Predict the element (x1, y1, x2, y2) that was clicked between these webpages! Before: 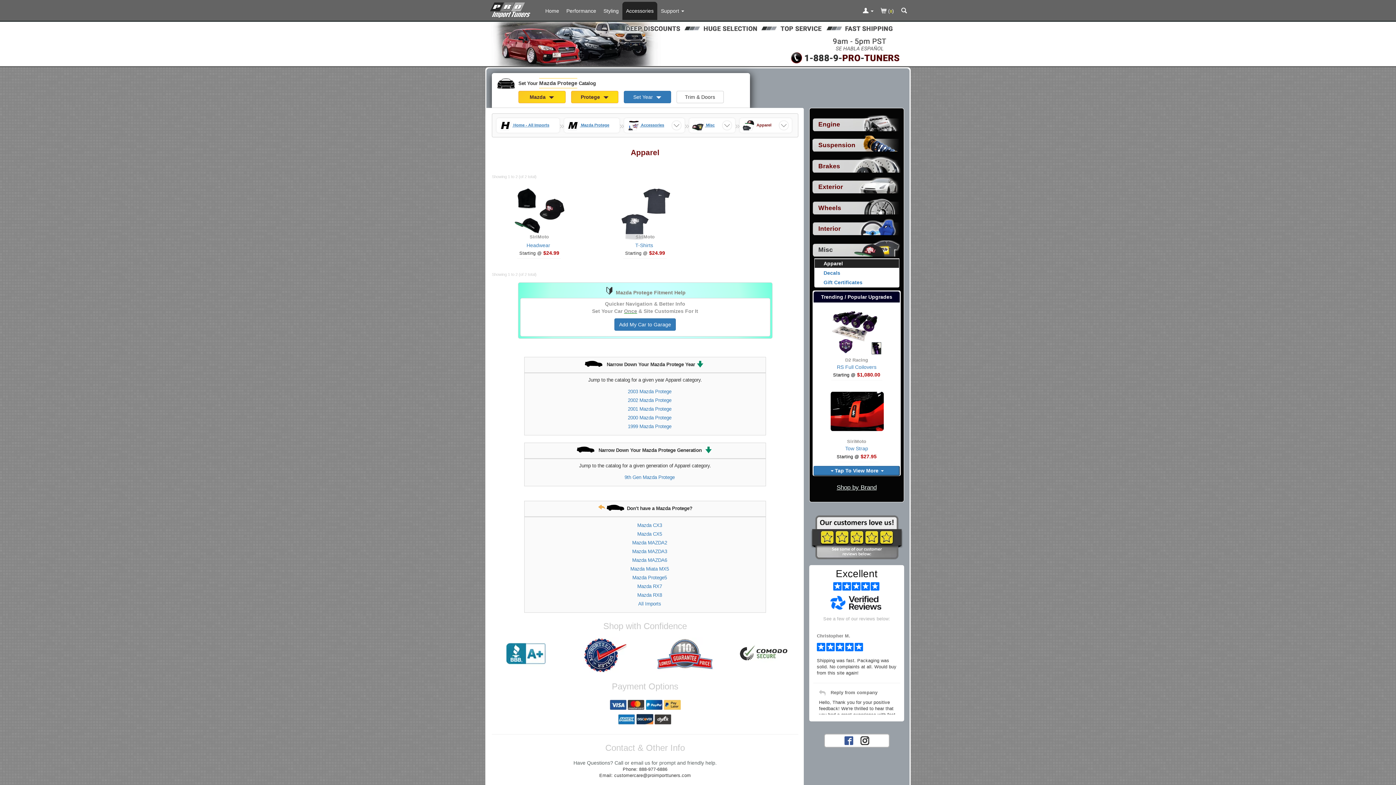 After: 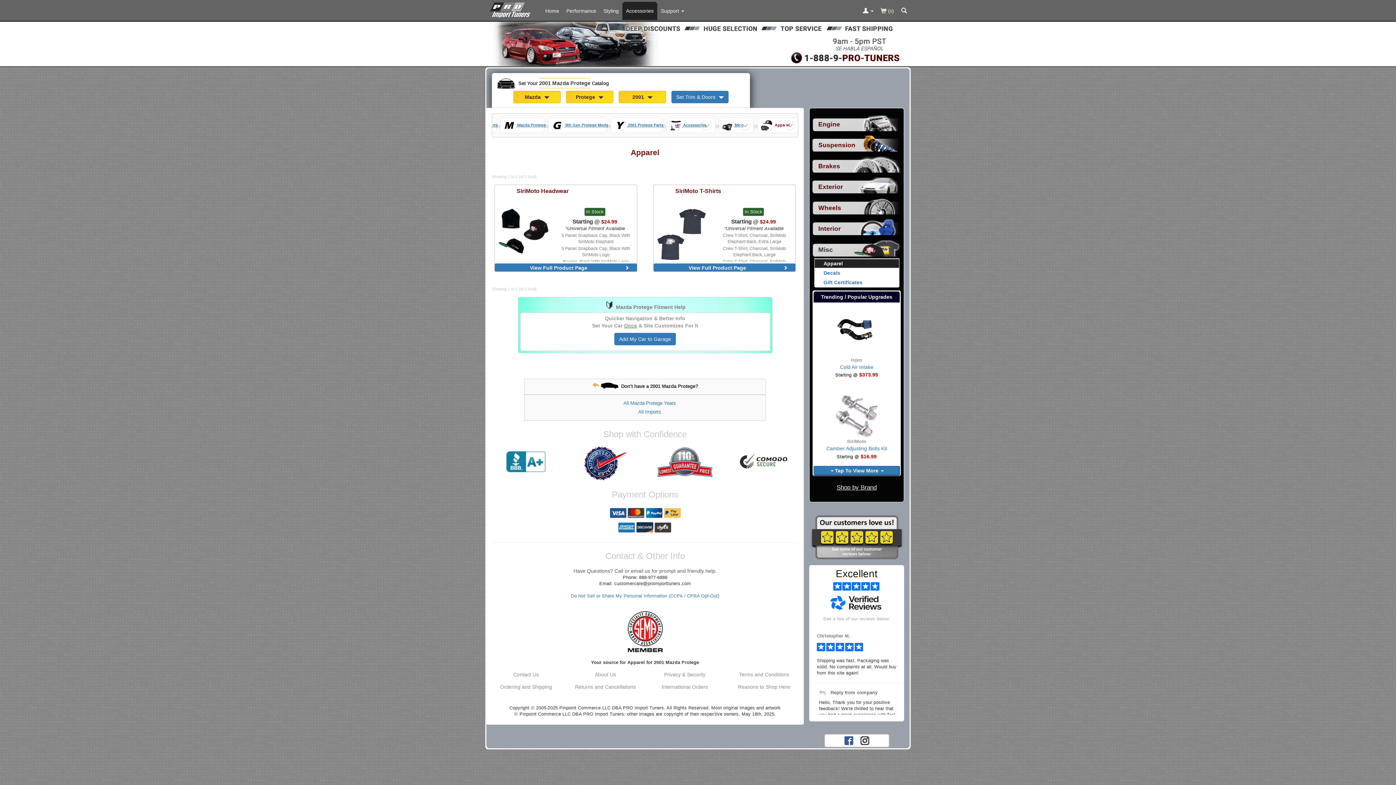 Action: label: 2001 Mazda Protege bbox: (528, 405, 761, 413)